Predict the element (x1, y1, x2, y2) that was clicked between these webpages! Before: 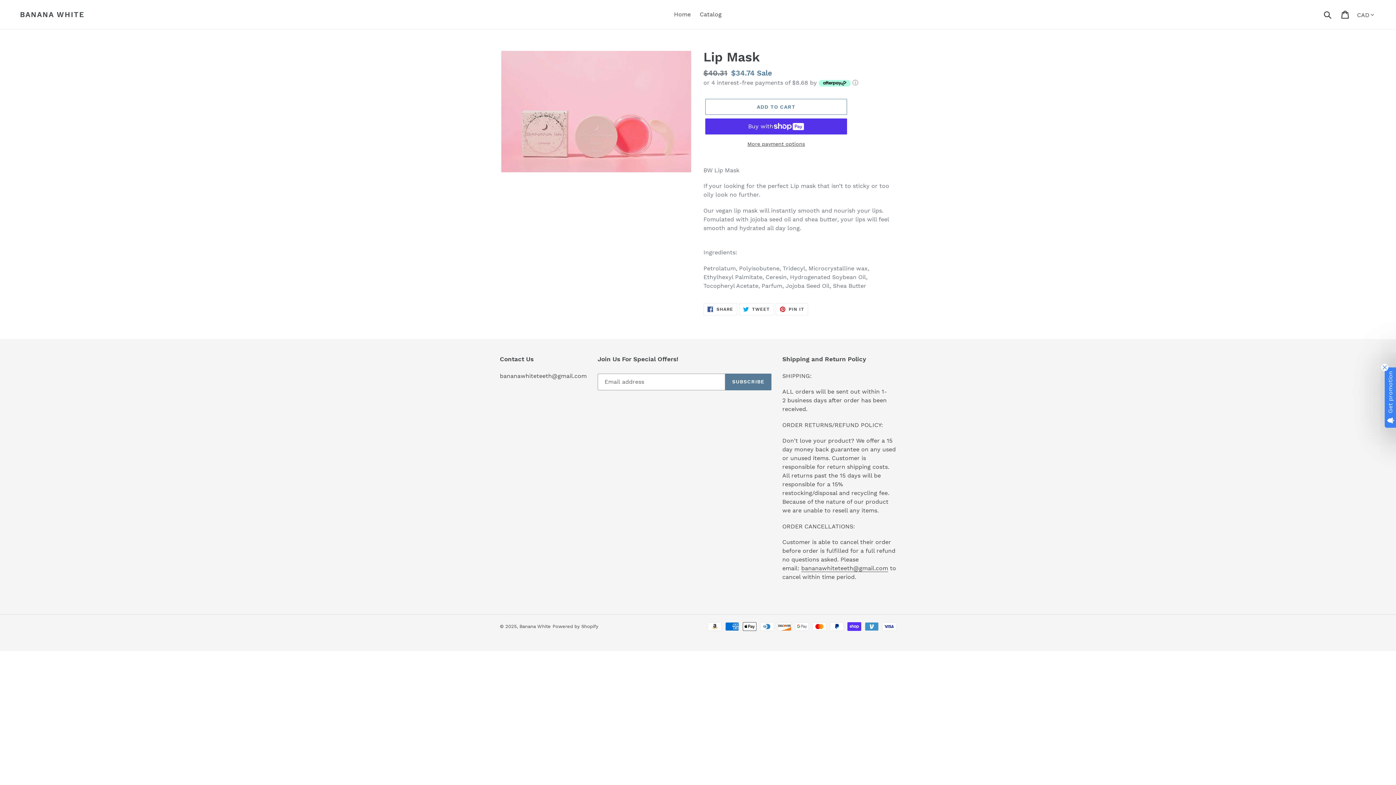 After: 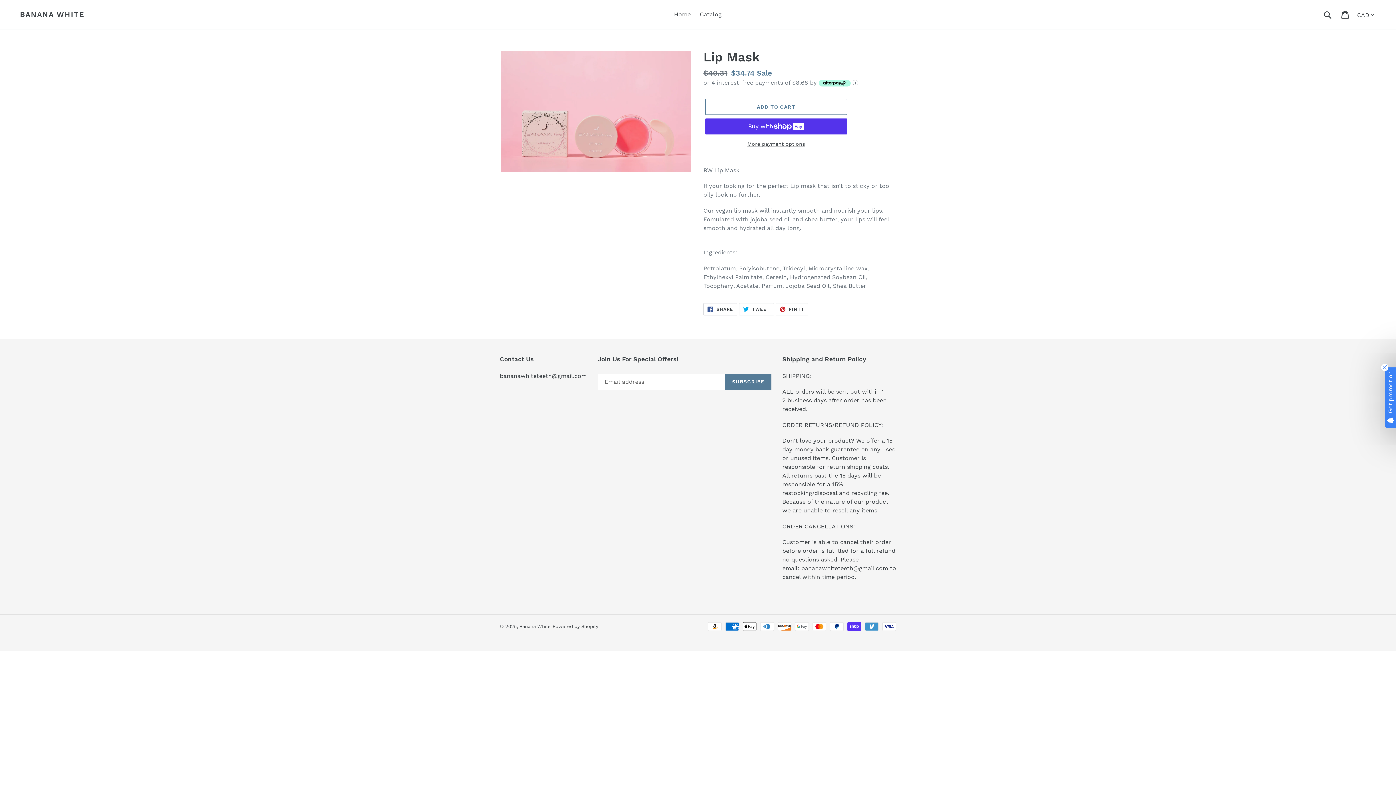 Action: bbox: (703, 303, 737, 315) label:  SHARE
SHARE ON FACEBOOK